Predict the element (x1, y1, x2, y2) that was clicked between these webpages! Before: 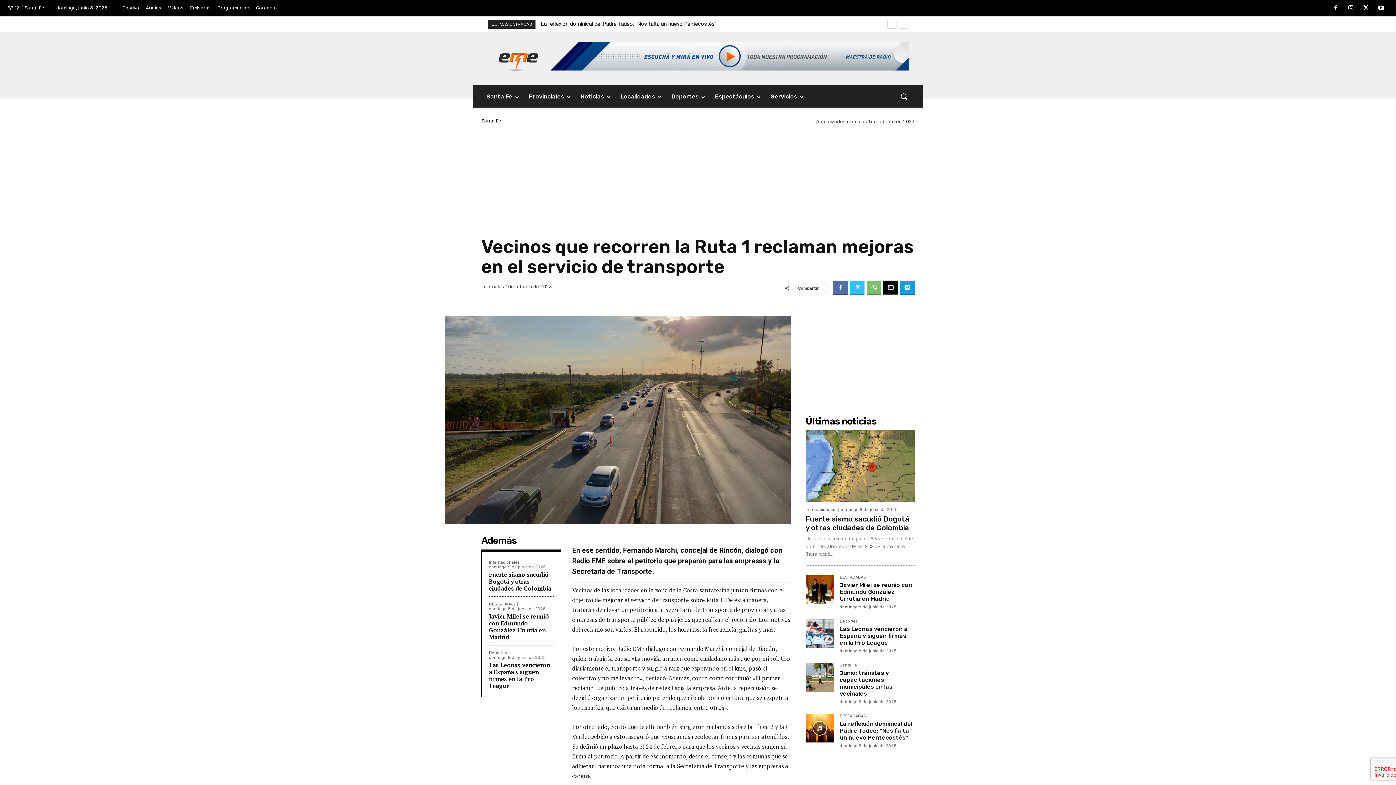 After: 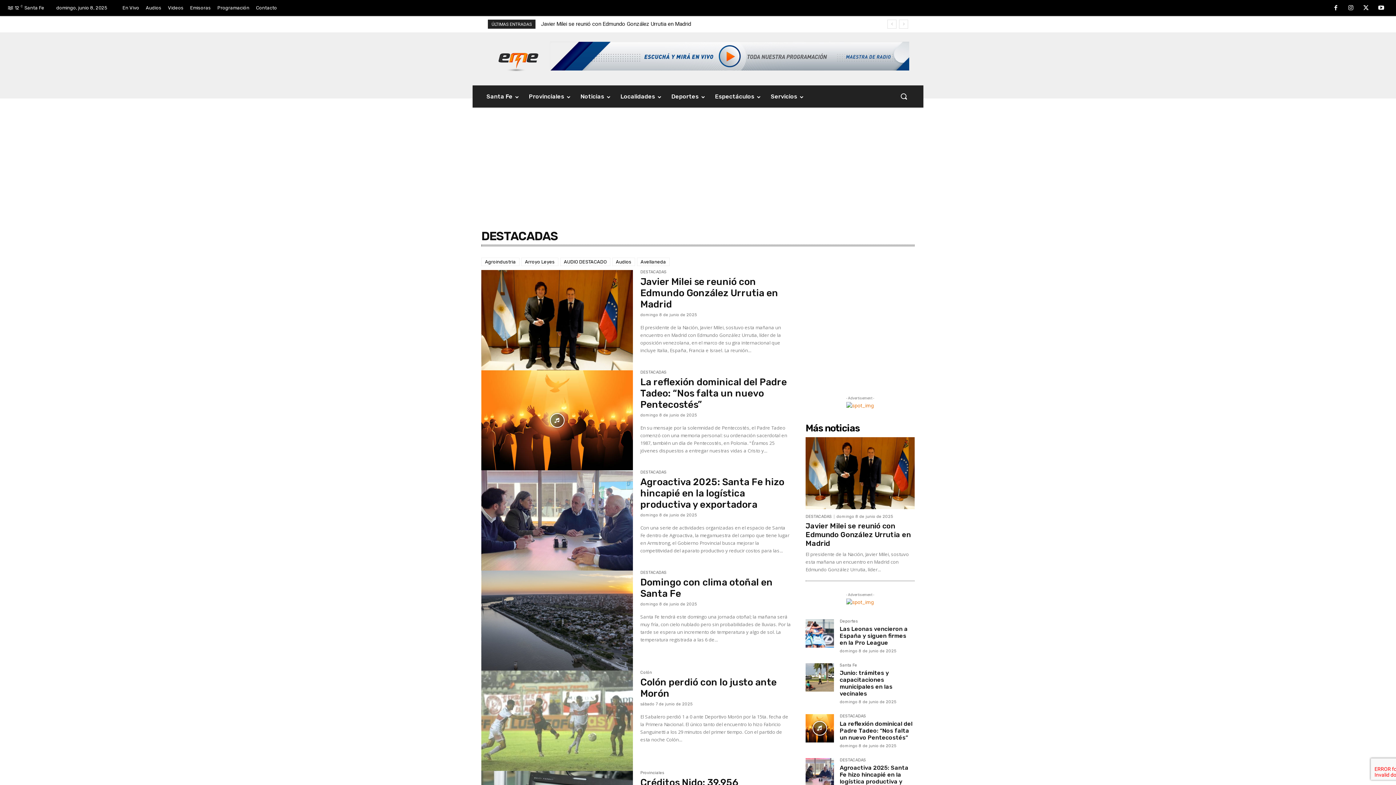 Action: label: DESTACADAS bbox: (840, 714, 866, 720)